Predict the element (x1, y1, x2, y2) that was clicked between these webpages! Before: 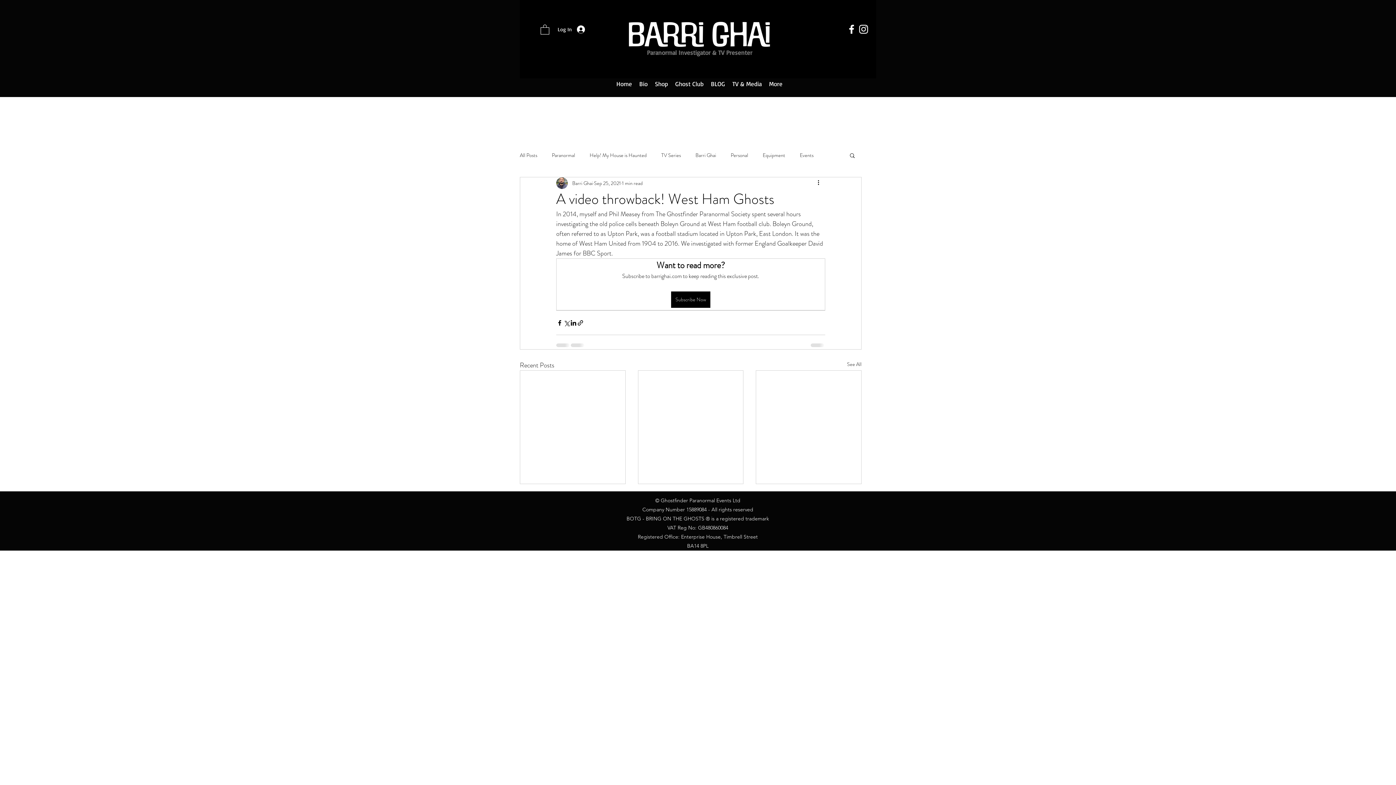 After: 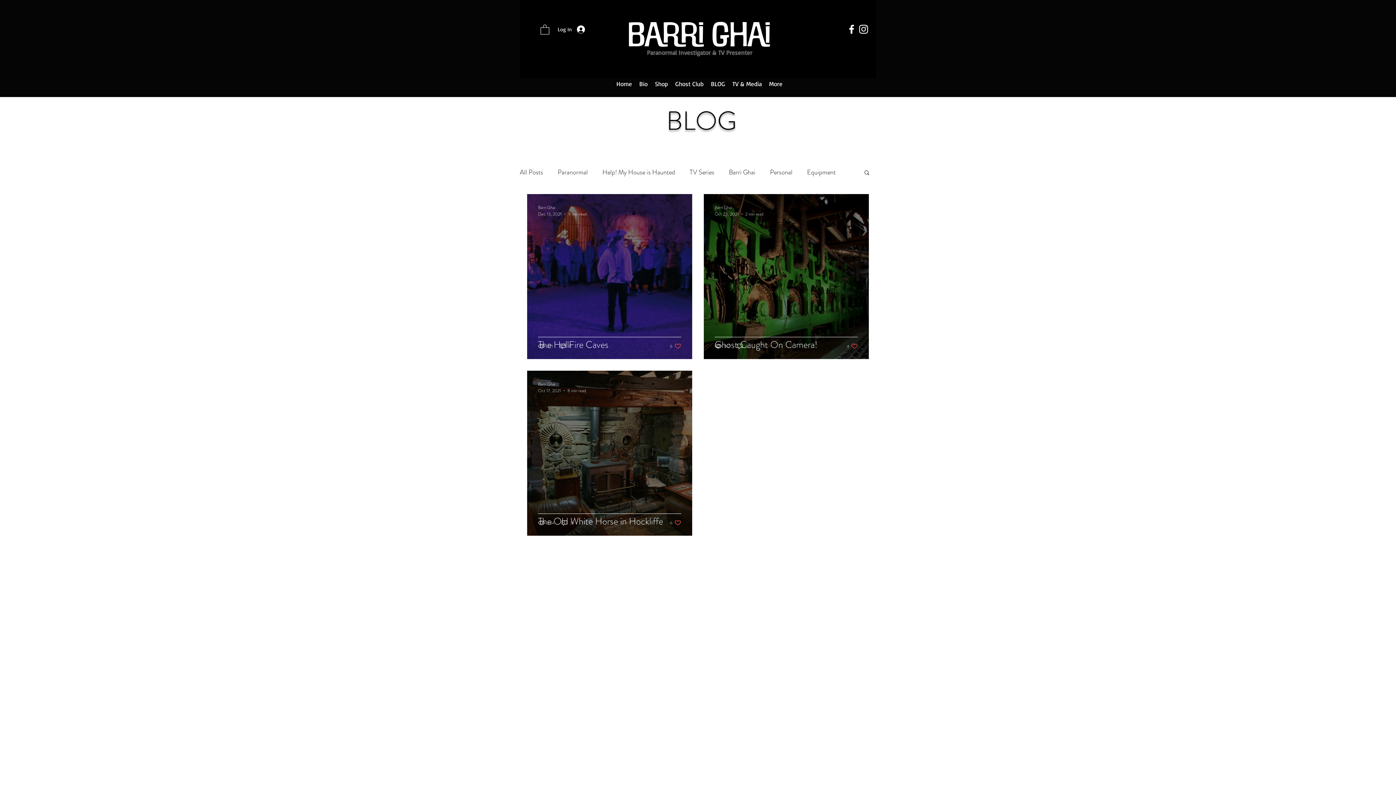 Action: label: Events bbox: (800, 151, 813, 158)